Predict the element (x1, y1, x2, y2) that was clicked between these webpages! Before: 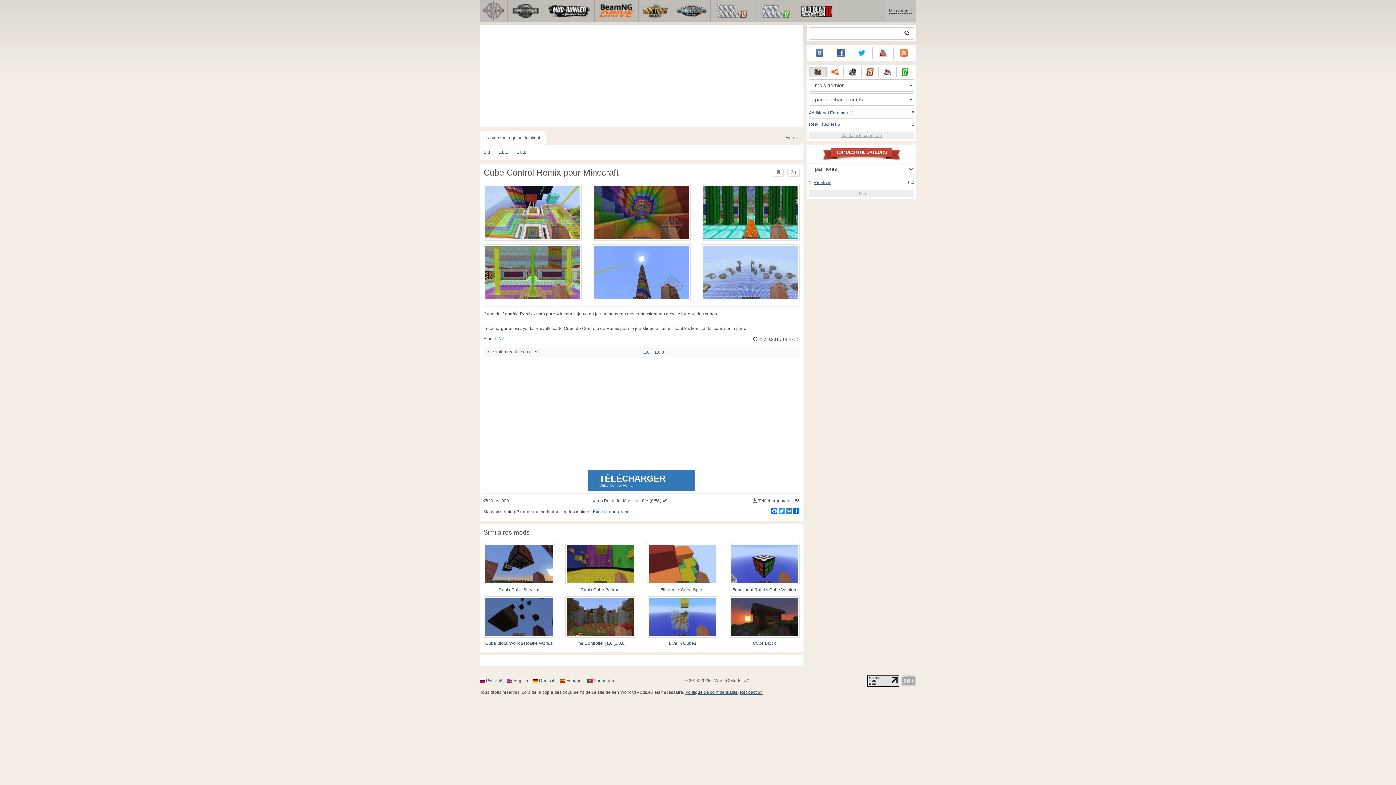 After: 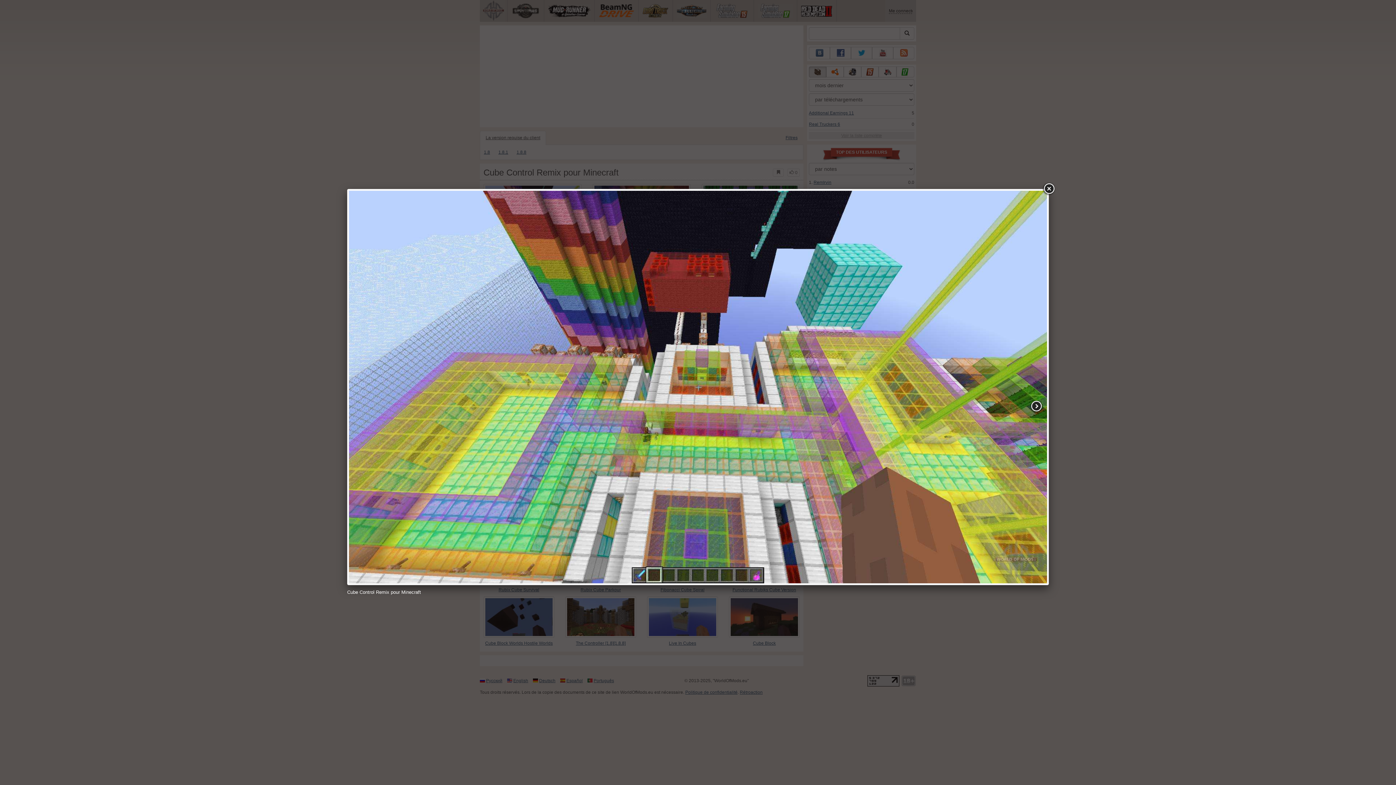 Action: bbox: (483, 184, 581, 240)